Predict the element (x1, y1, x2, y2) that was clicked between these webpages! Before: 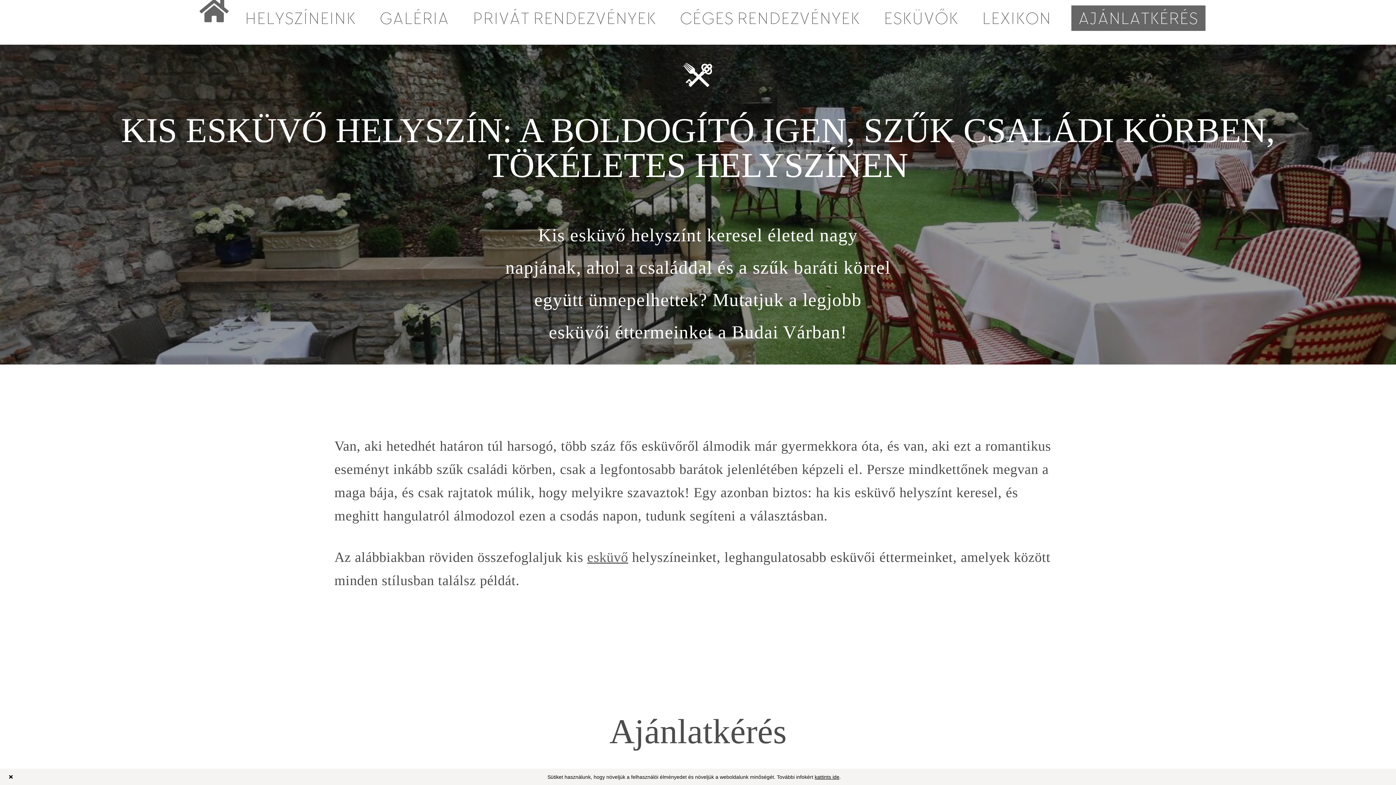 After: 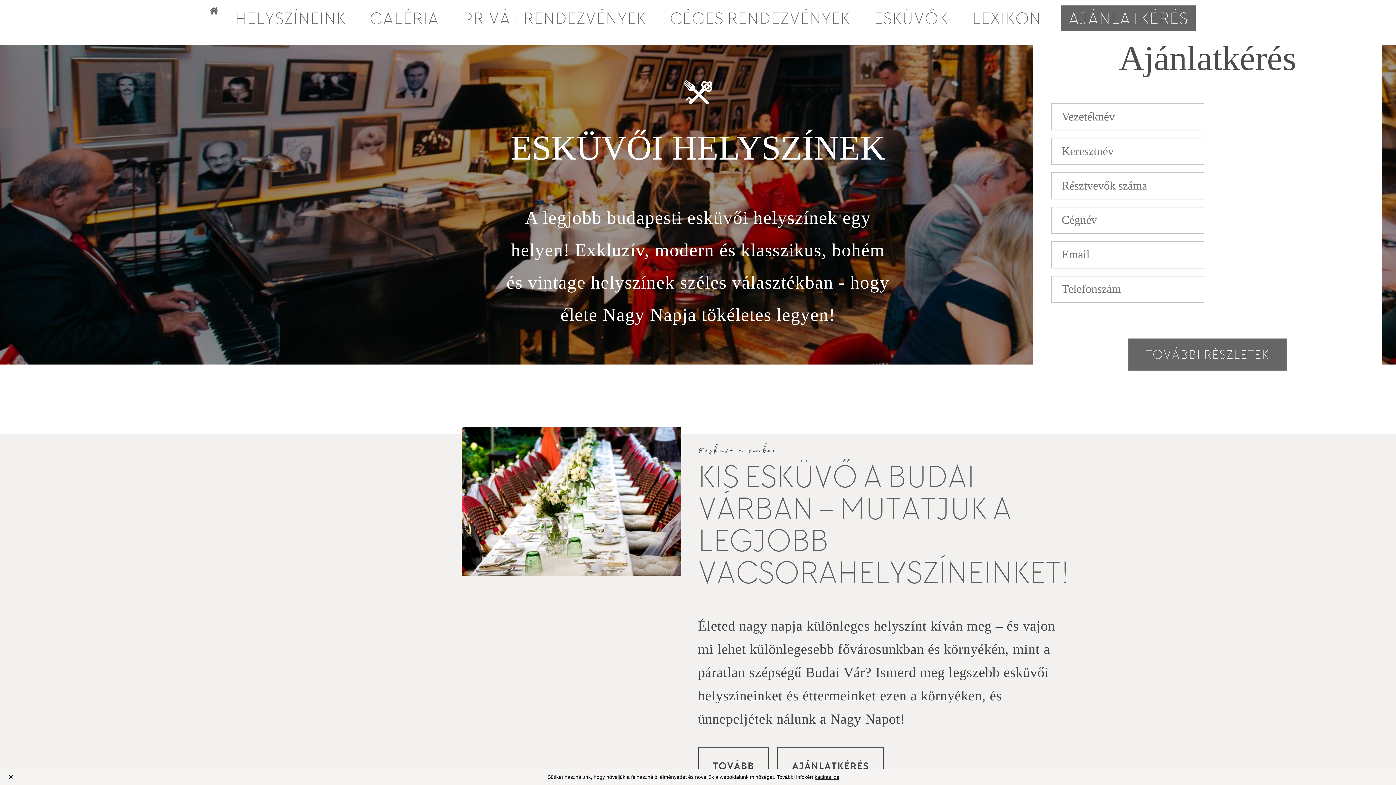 Action: label: ESKÜVŐK bbox: (876, 7, 965, 28)